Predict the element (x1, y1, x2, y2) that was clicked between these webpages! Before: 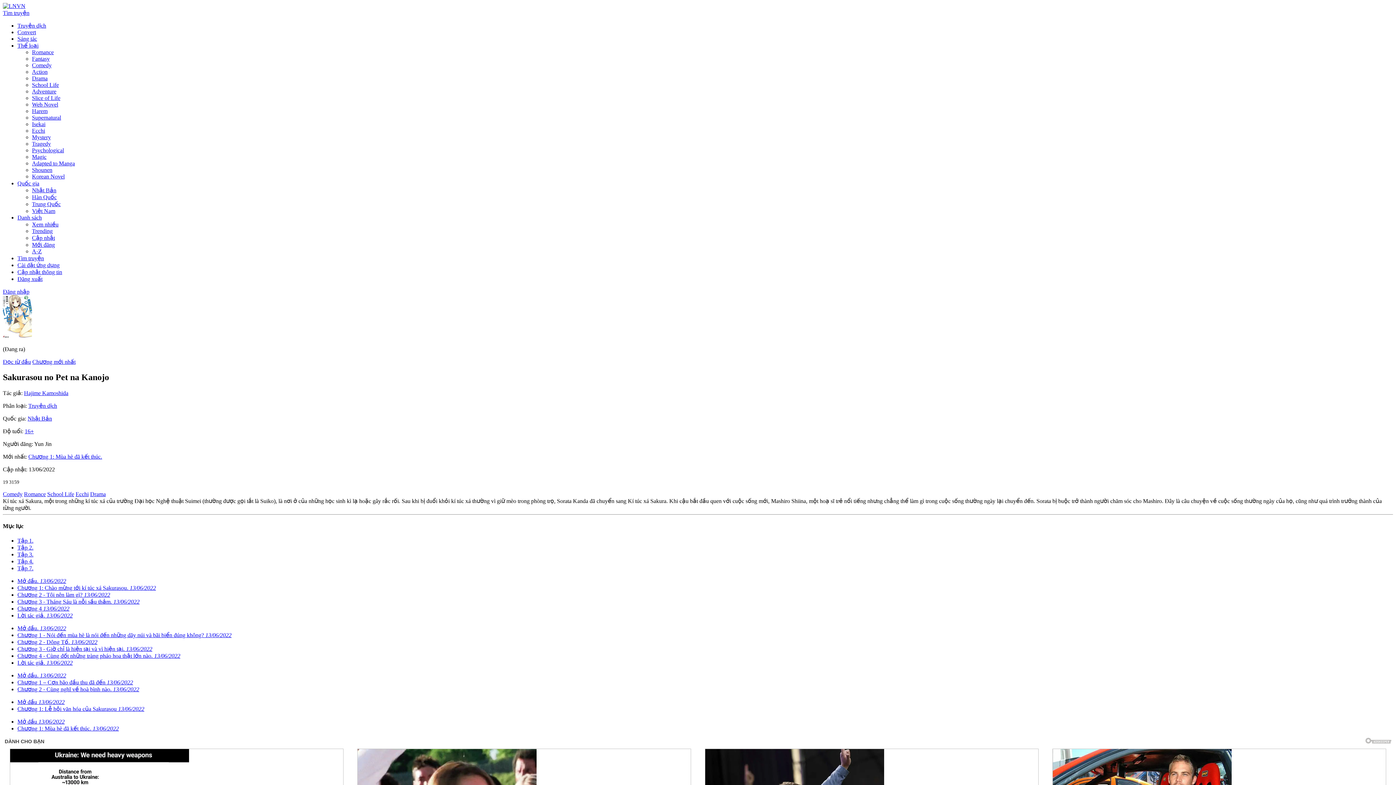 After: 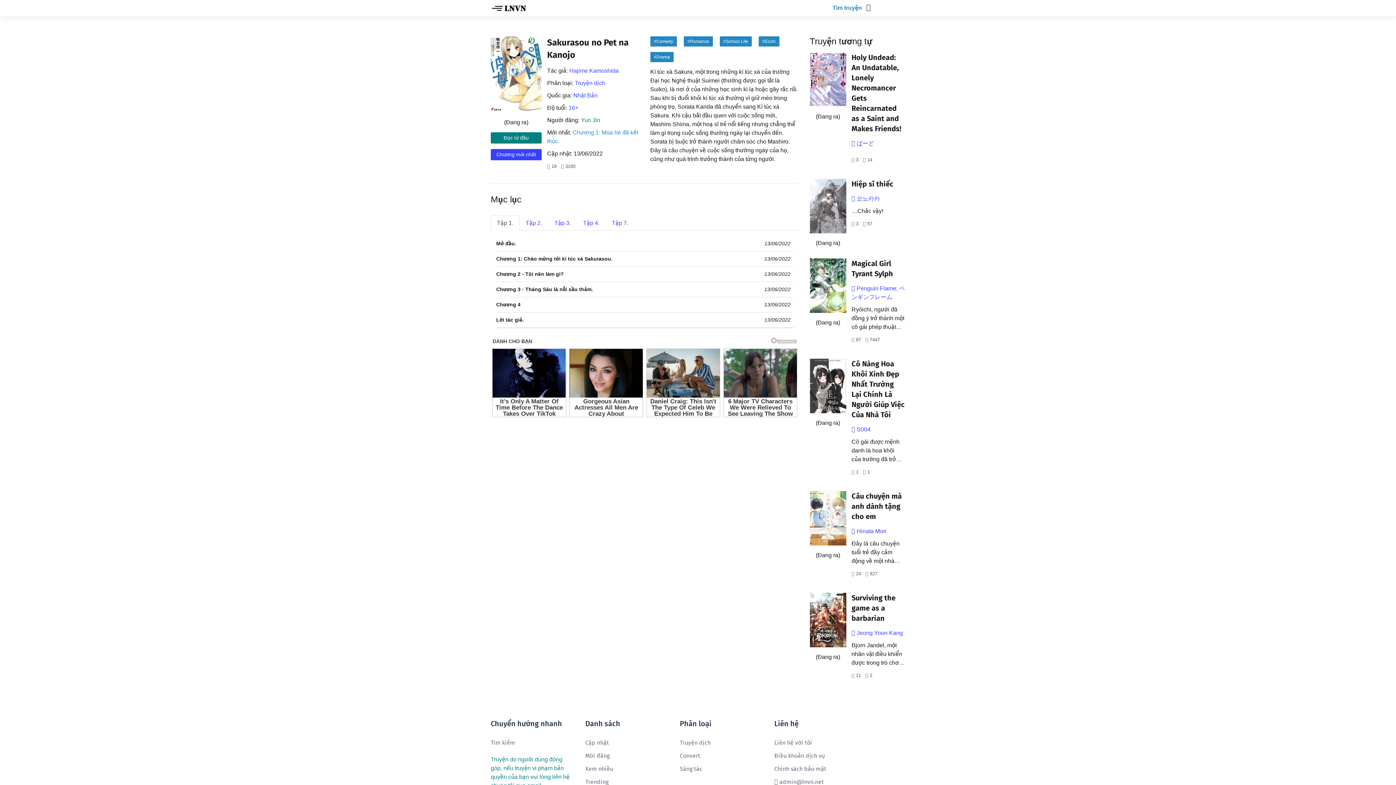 Action: bbox: (2, 333, 32, 340)